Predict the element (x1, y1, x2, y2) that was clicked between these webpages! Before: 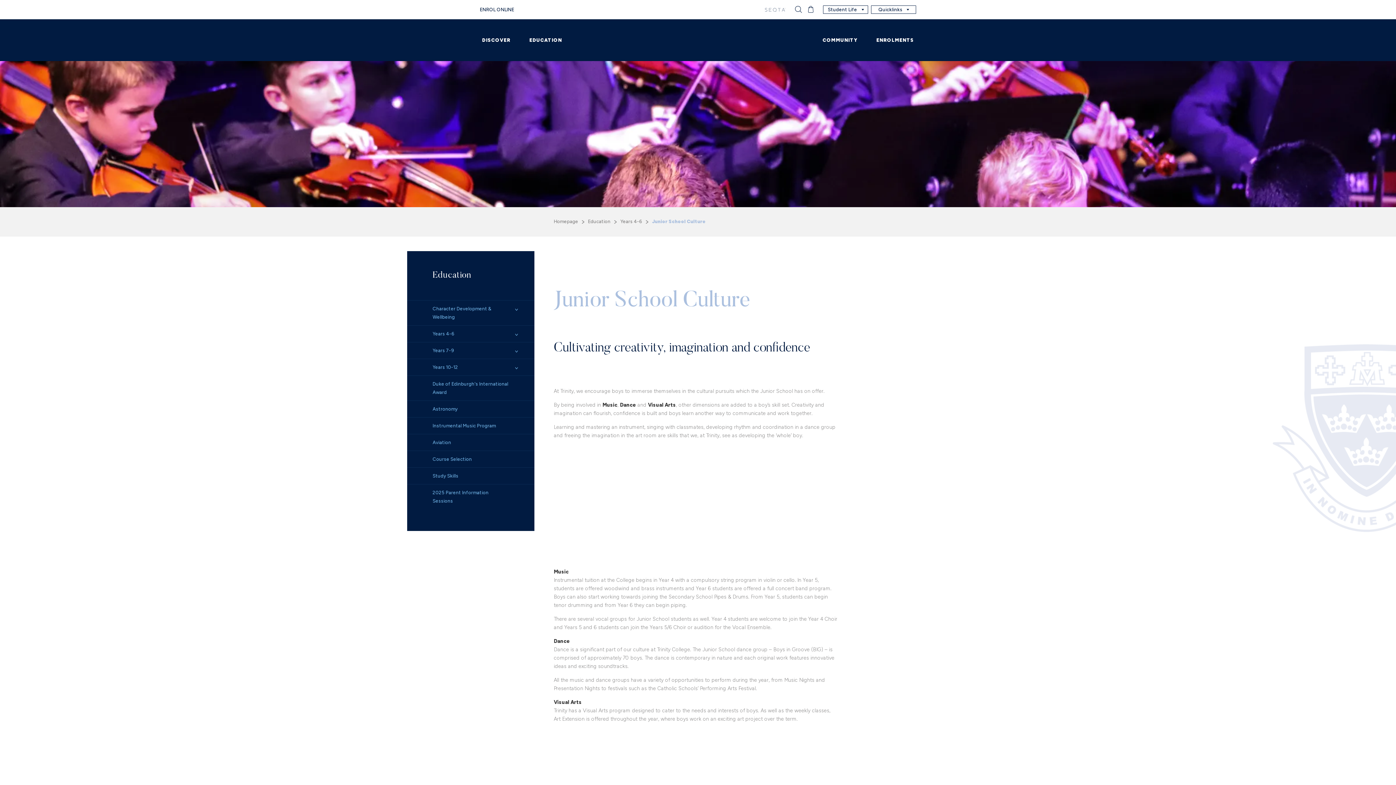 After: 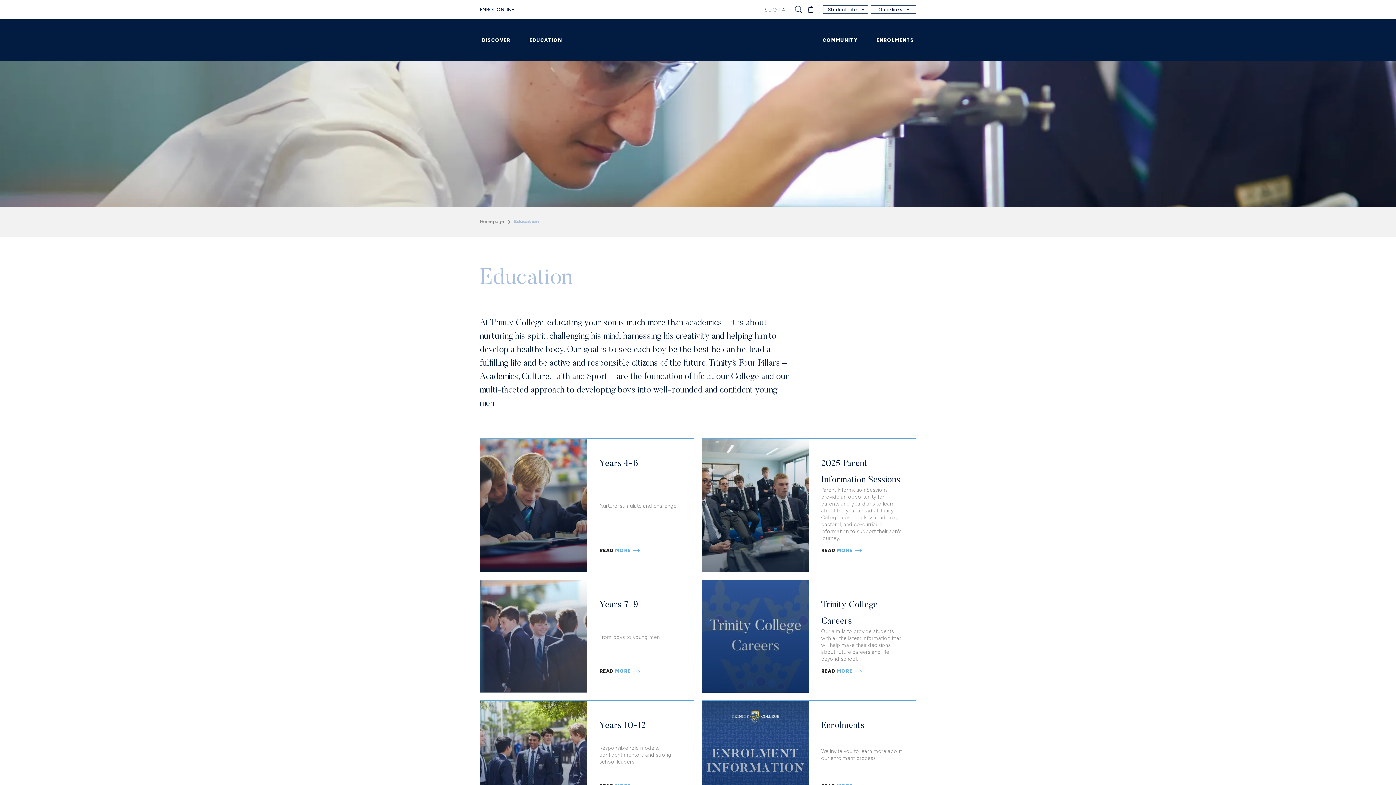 Action: label: Education bbox: (588, 218, 610, 225)